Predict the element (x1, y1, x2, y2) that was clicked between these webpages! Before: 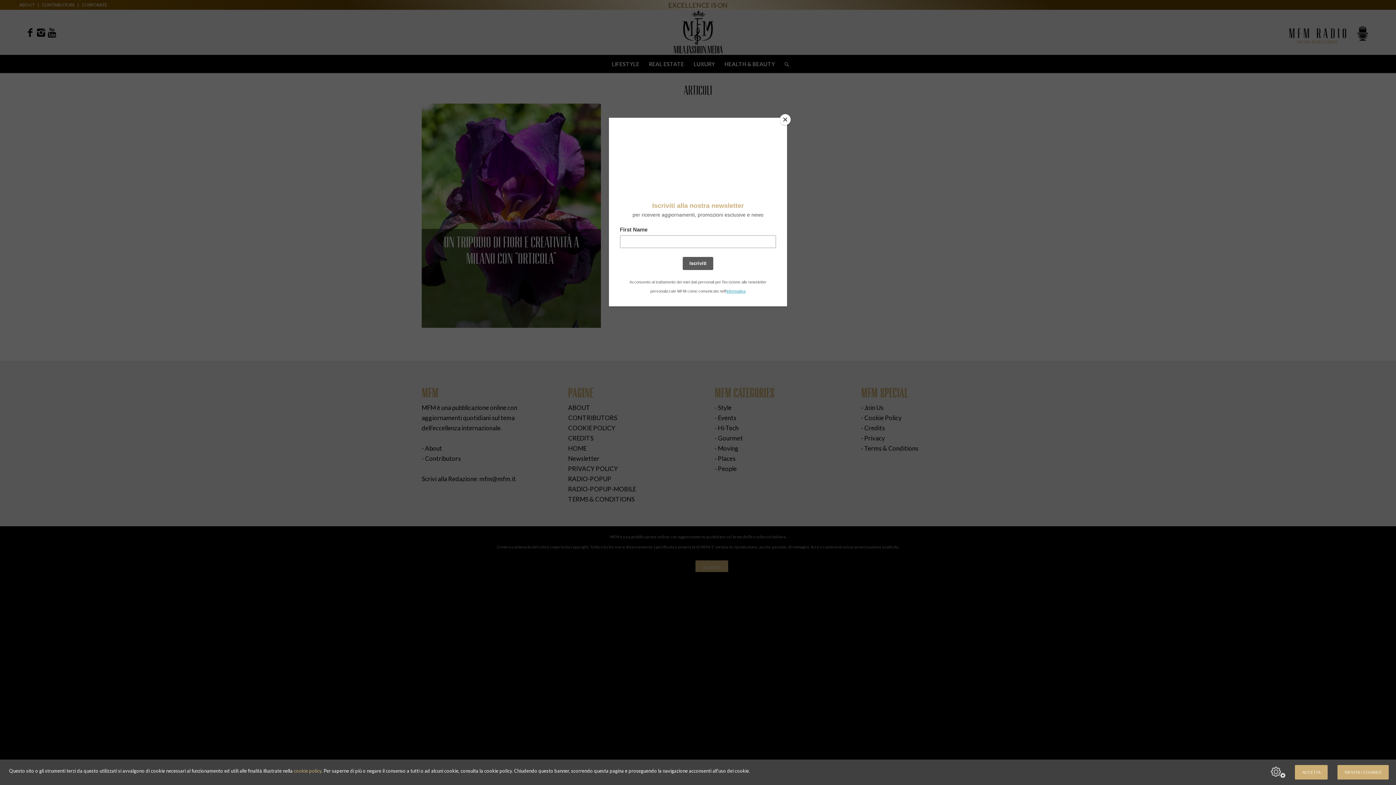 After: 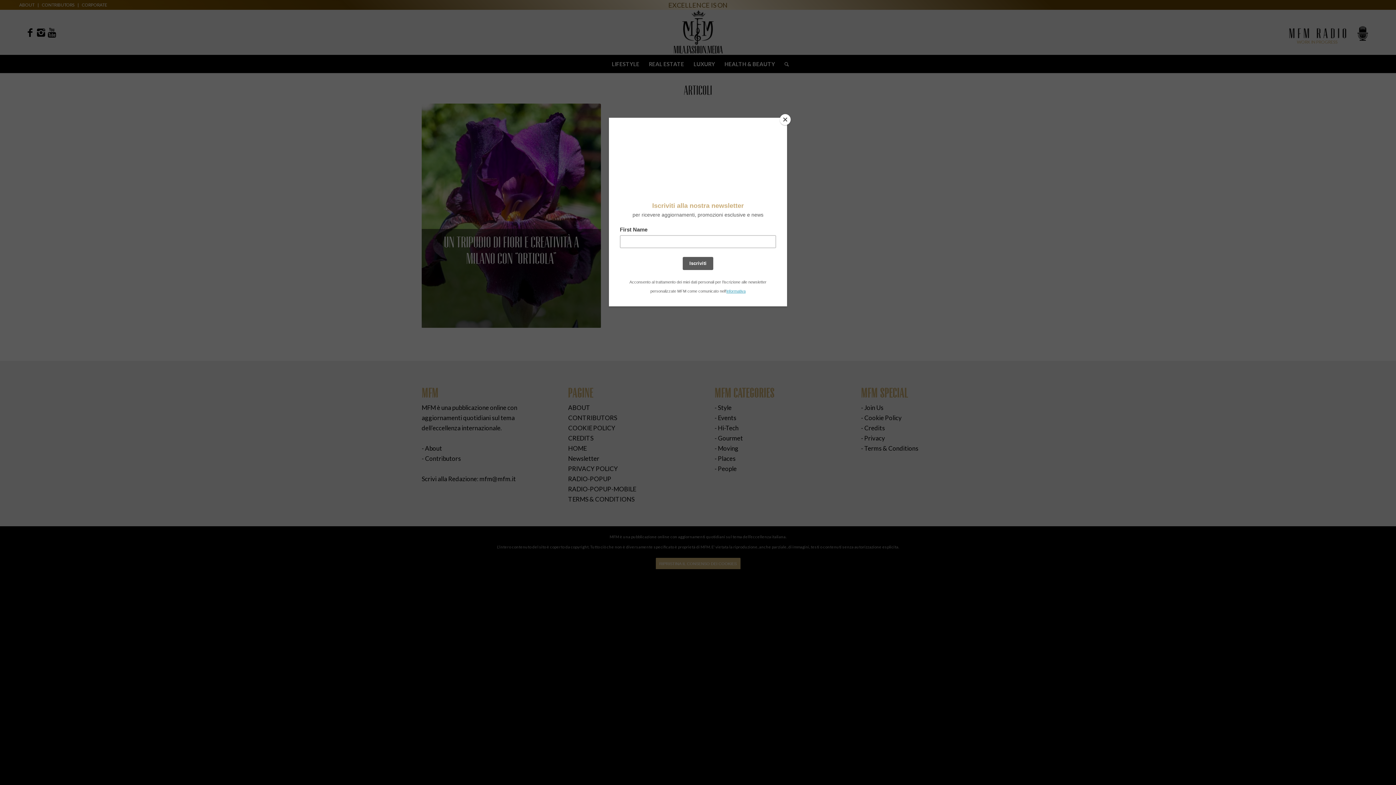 Action: bbox: (1295, 765, 1328, 780) label: ACCETTA